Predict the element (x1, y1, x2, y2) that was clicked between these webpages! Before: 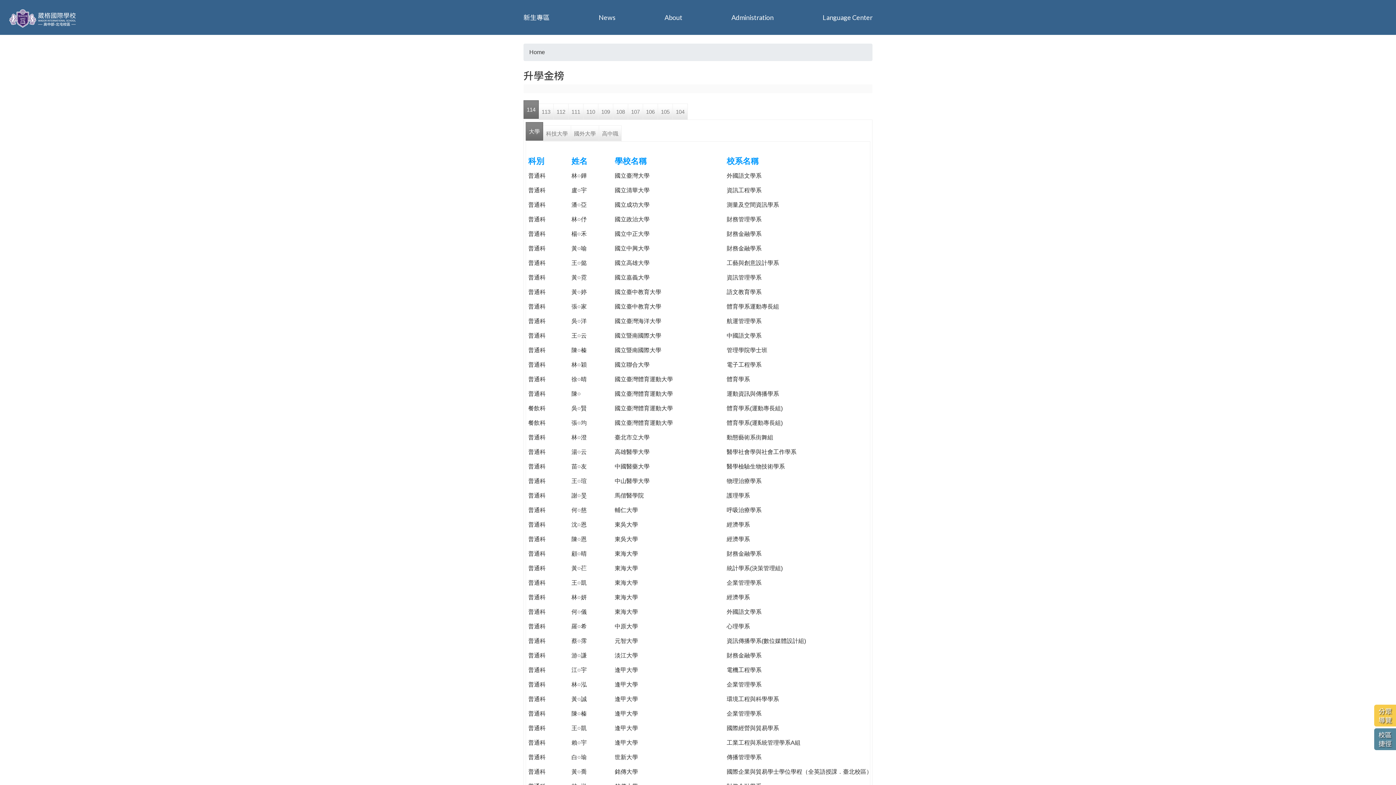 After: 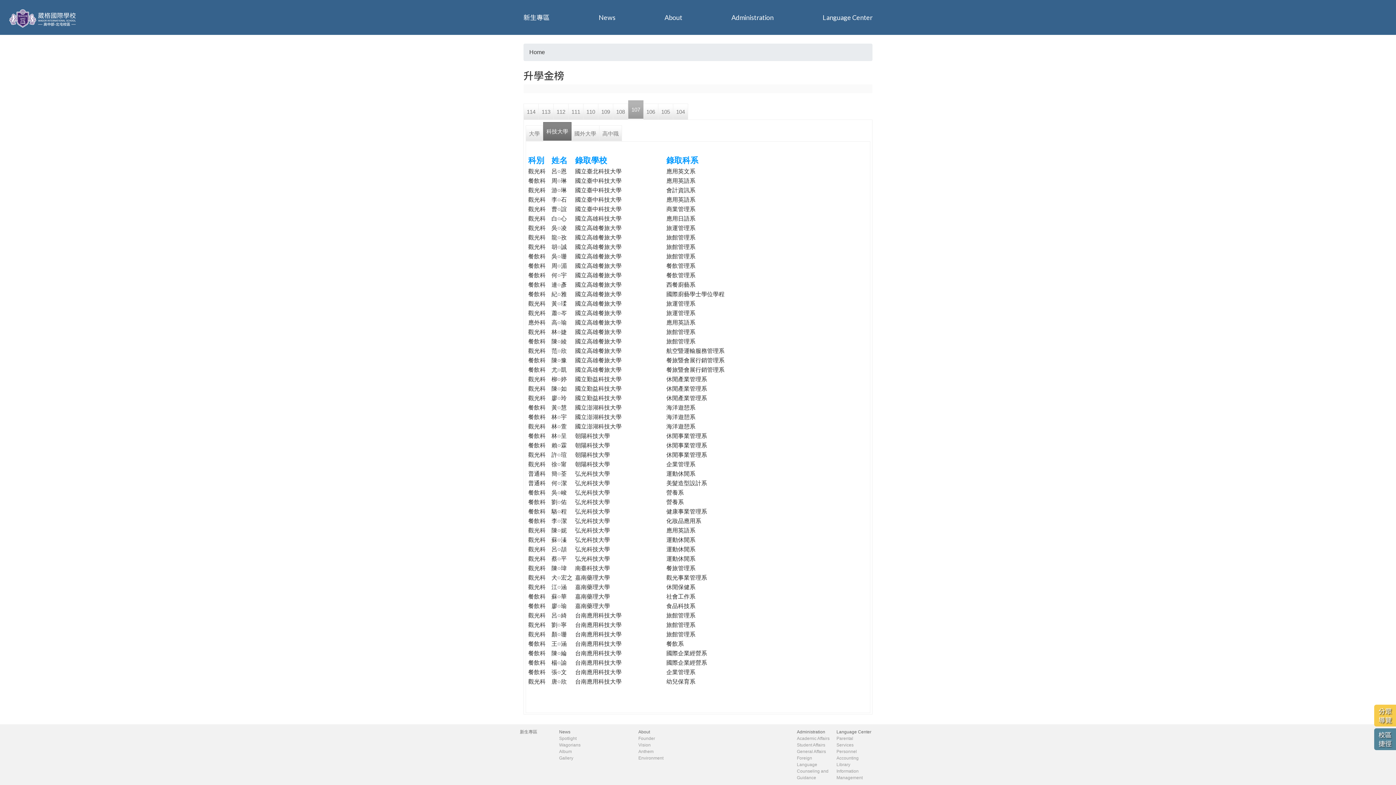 Action: label: 107 bbox: (628, 103, 643, 119)